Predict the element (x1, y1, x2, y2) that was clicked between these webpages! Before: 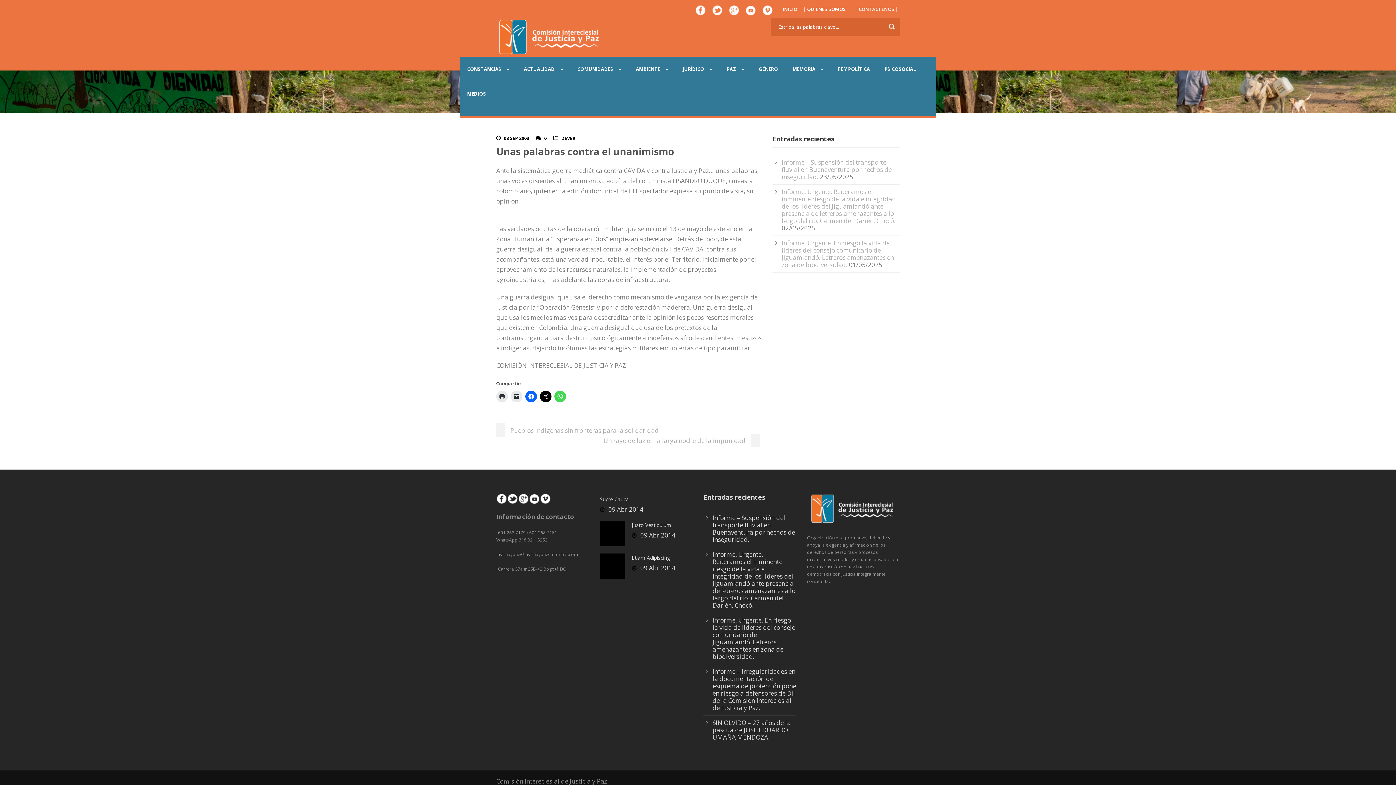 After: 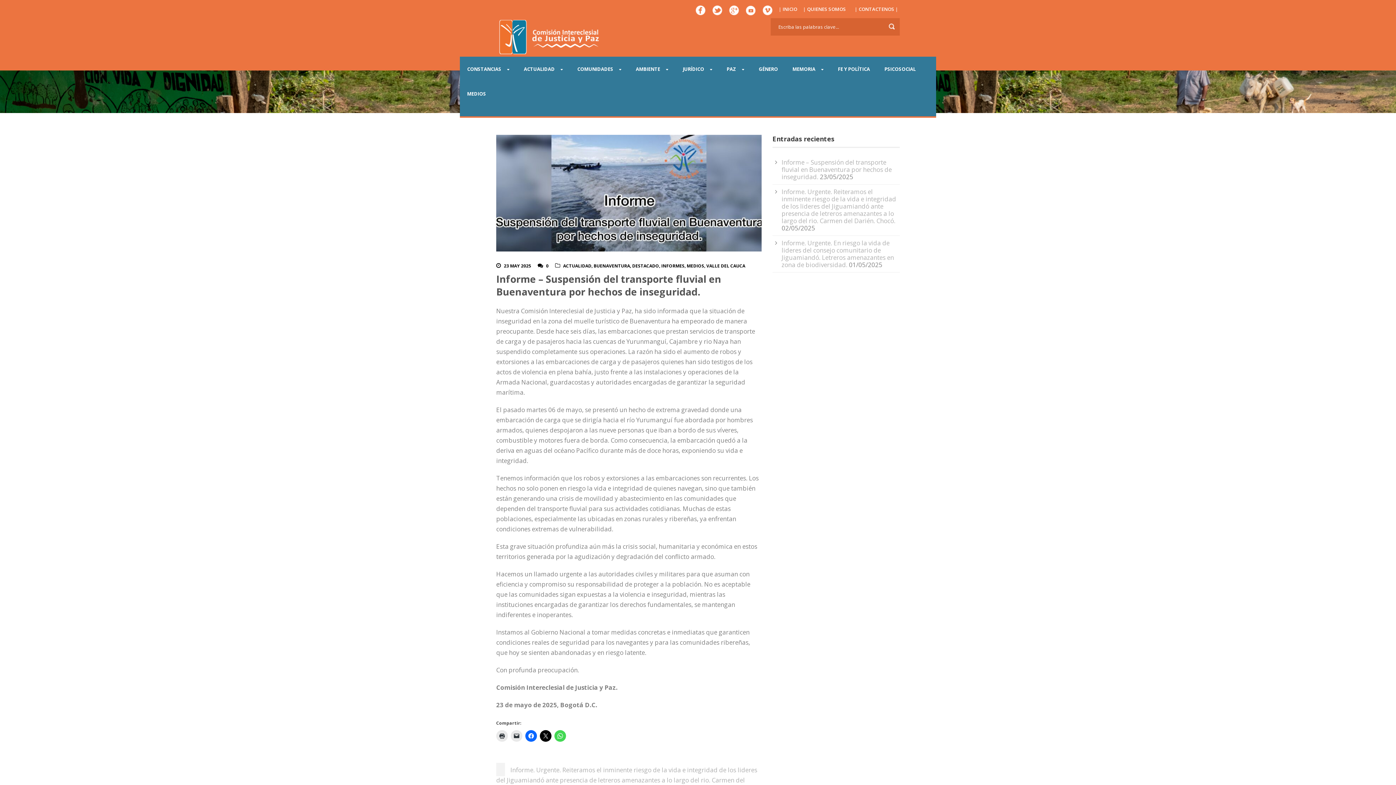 Action: bbox: (712, 513, 795, 544) label: Informe – Suspensión del transporte fluvial en Buenaventura por hechos de inseguridad.